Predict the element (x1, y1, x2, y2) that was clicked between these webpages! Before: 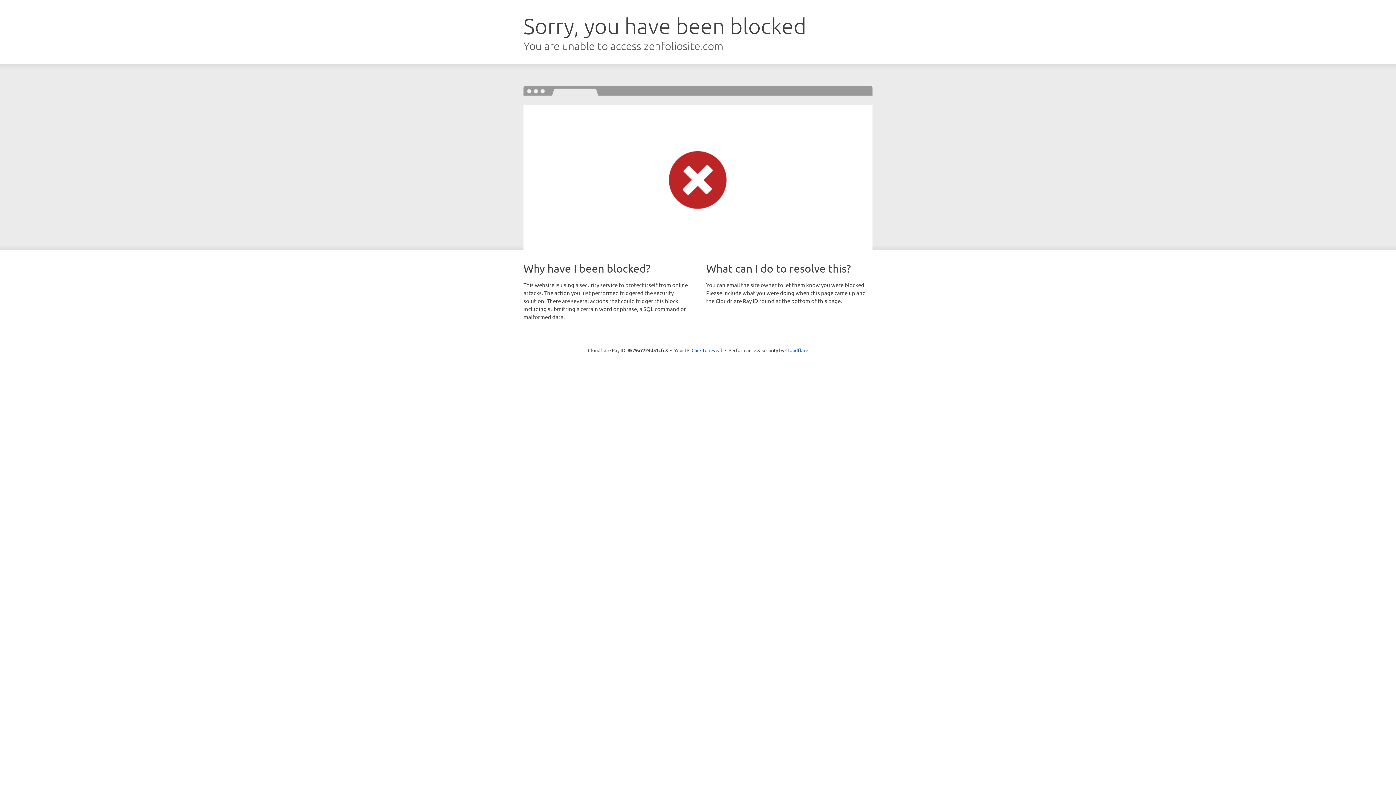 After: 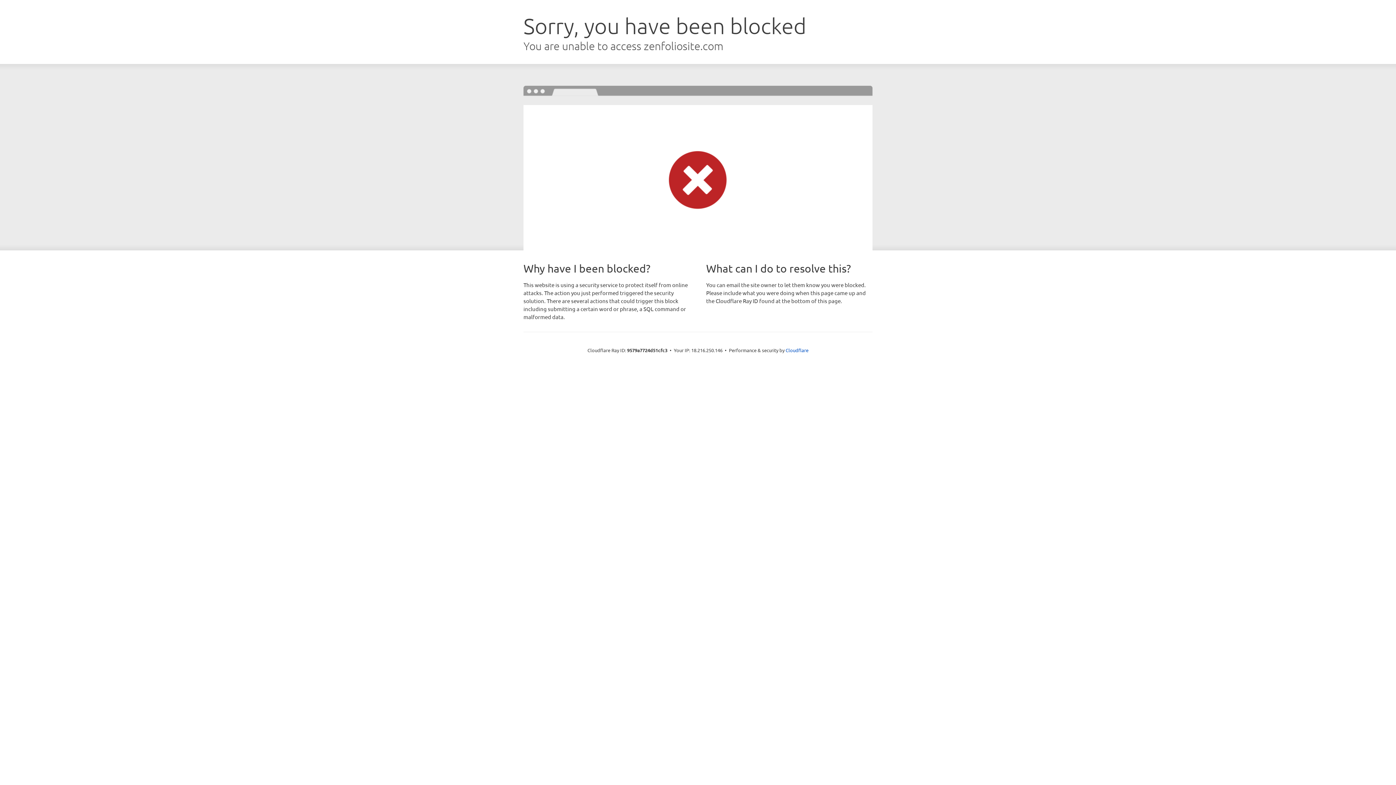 Action: label: Click to reveal bbox: (691, 346, 722, 353)